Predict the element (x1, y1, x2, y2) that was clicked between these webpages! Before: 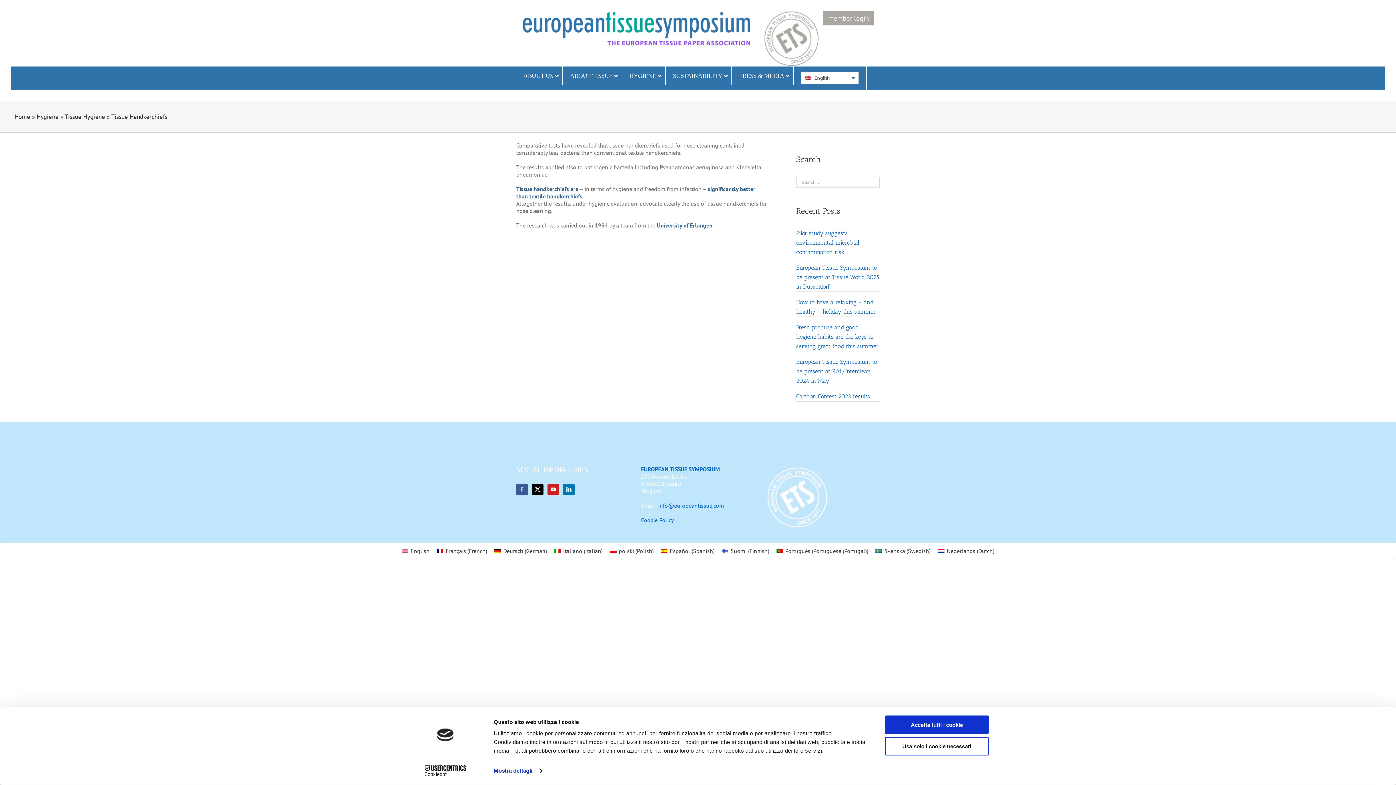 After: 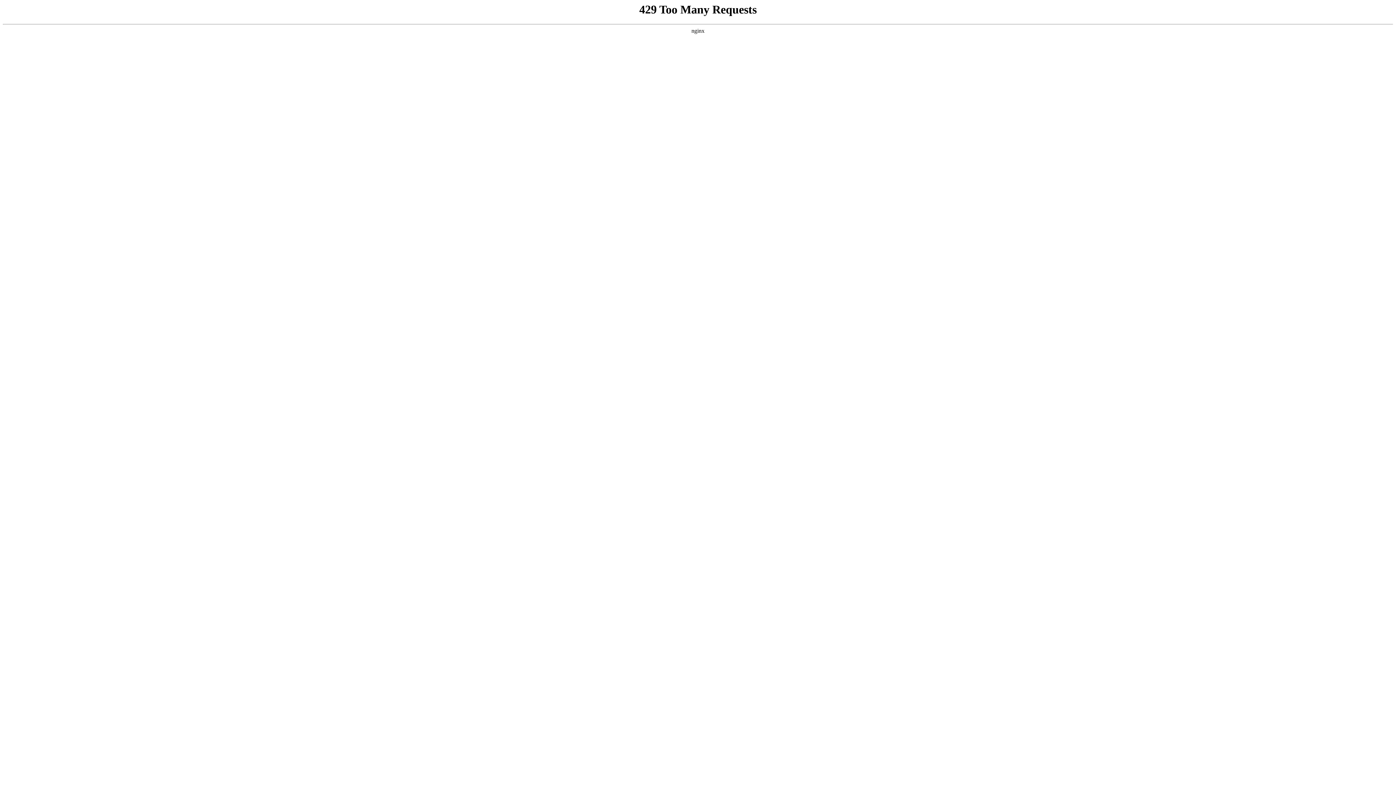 Action: bbox: (521, 10, 753, 18)